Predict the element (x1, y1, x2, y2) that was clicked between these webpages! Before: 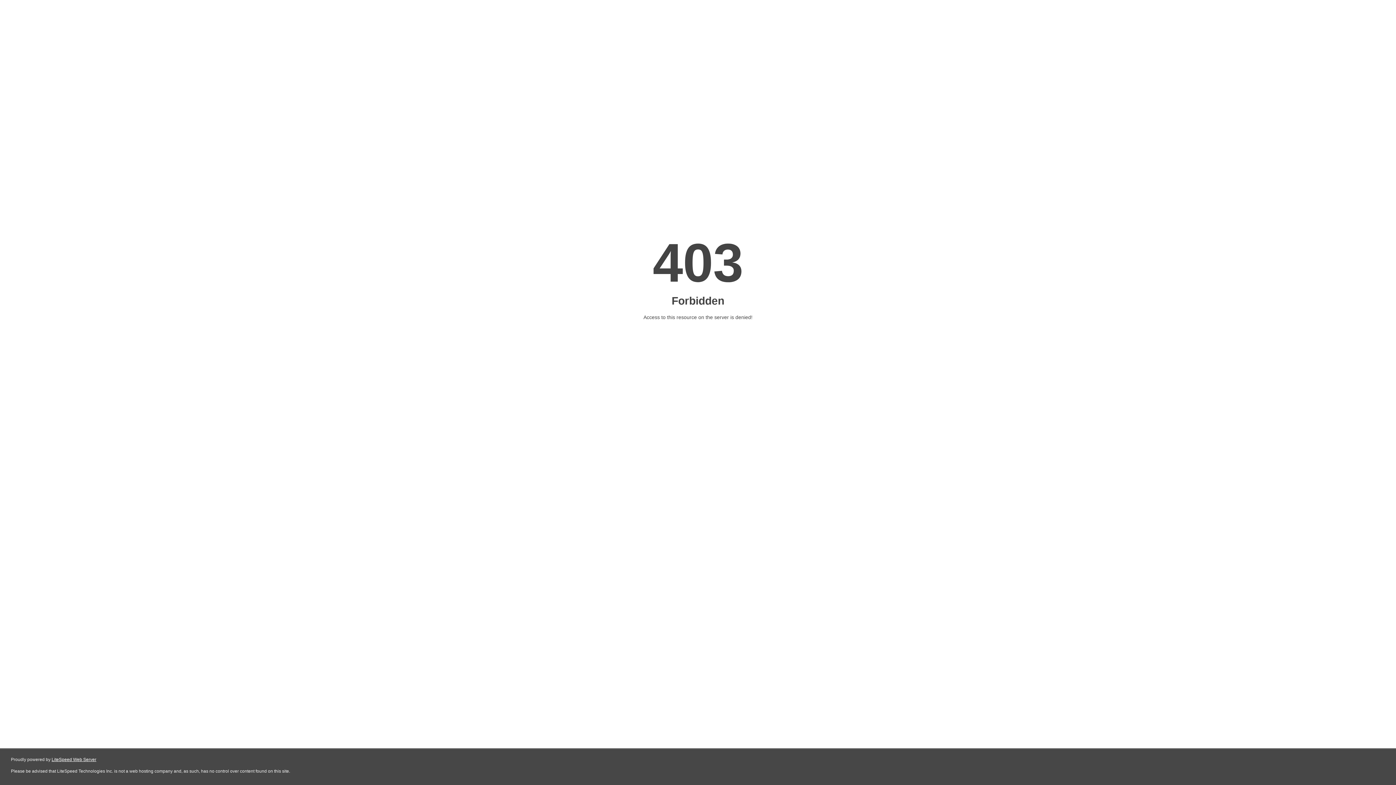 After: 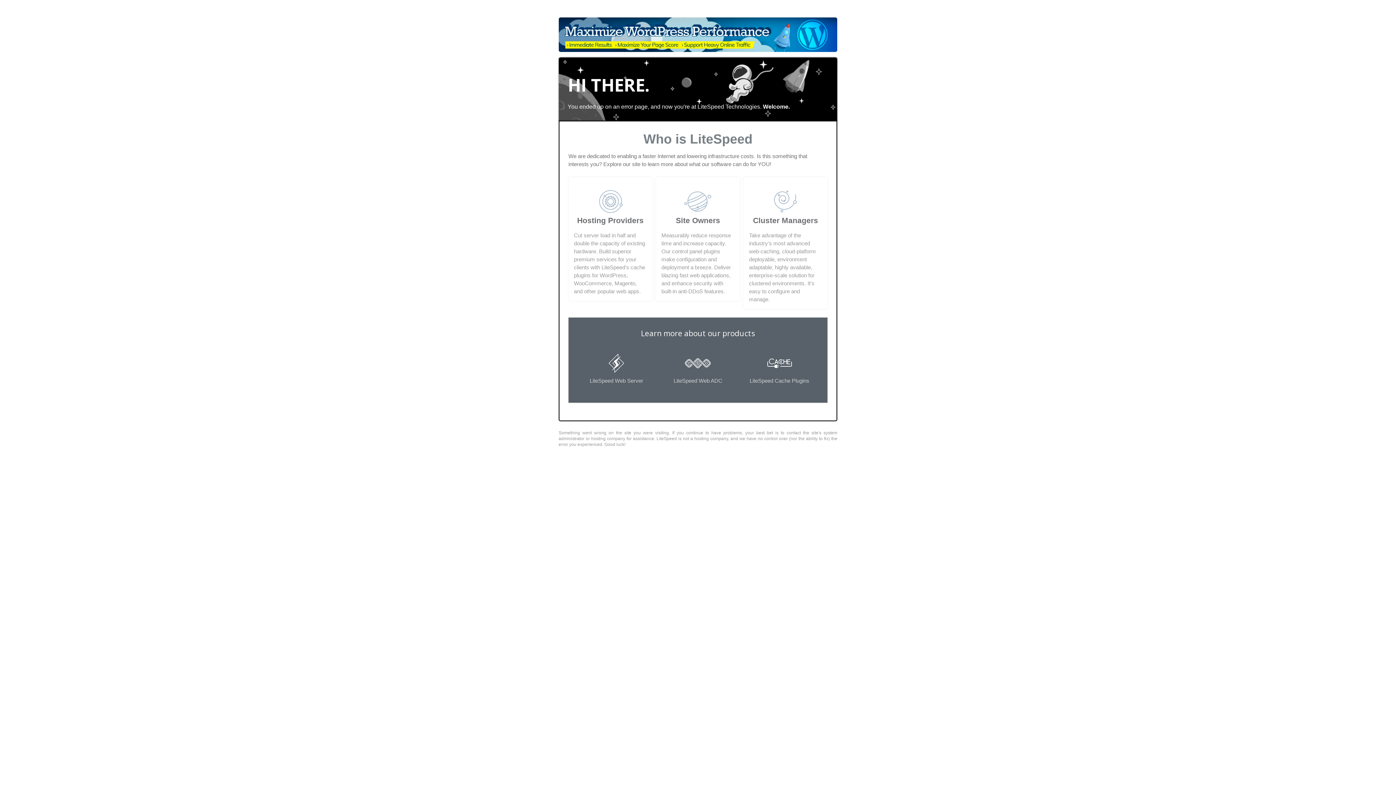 Action: label: LiteSpeed Web Server bbox: (51, 757, 96, 762)